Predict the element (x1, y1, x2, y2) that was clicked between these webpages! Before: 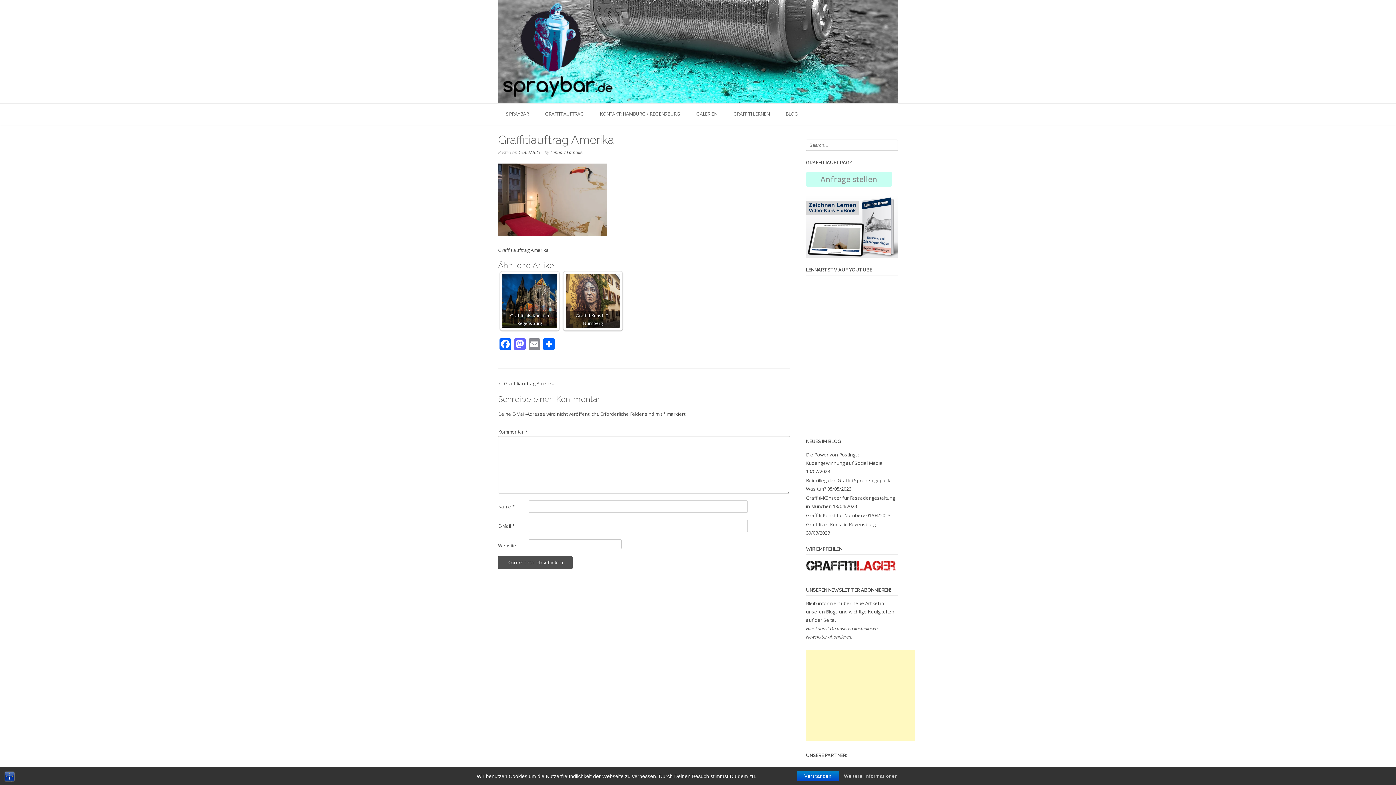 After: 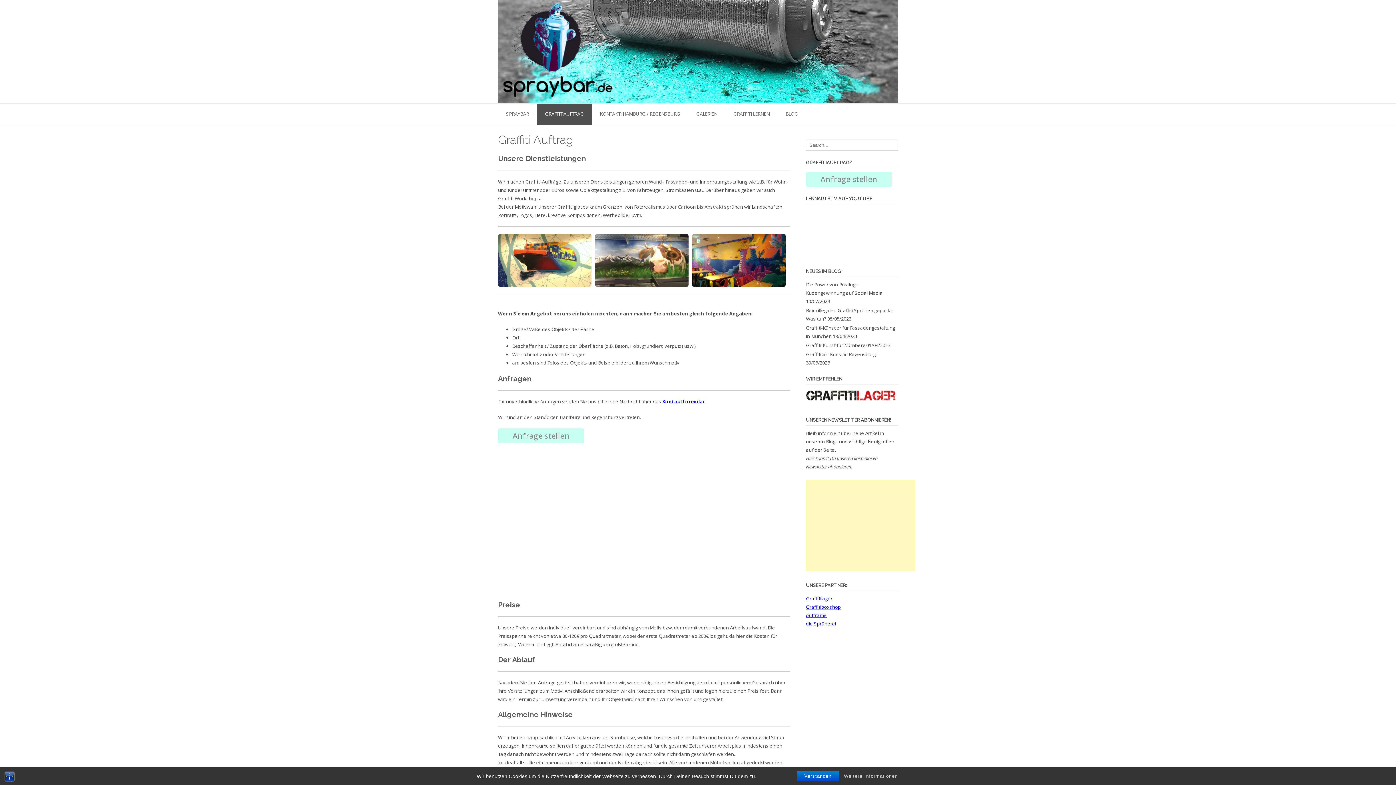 Action: label: GRAFFITIAUFTRAG bbox: (537, 103, 592, 124)